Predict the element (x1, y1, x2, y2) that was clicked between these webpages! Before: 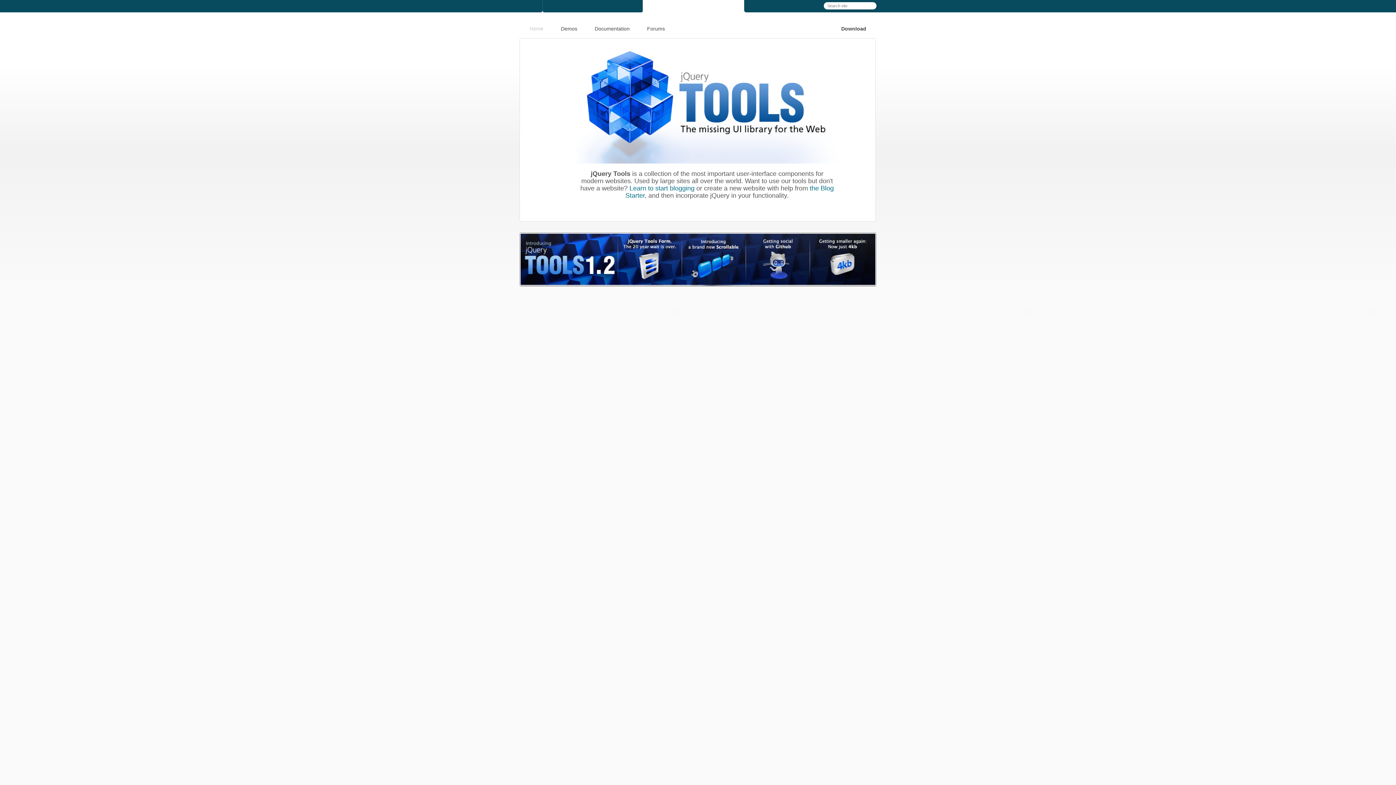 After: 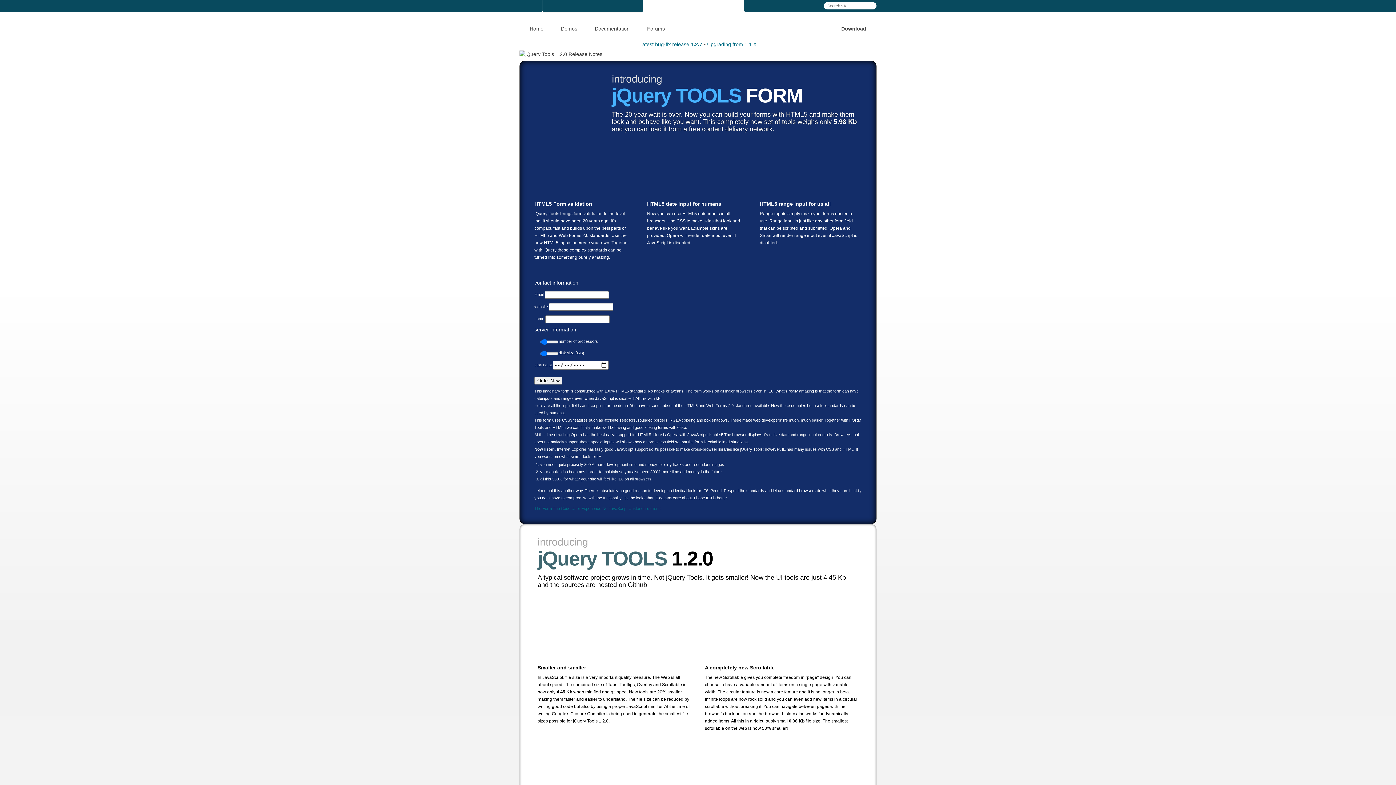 Action: bbox: (519, 232, 876, 286)